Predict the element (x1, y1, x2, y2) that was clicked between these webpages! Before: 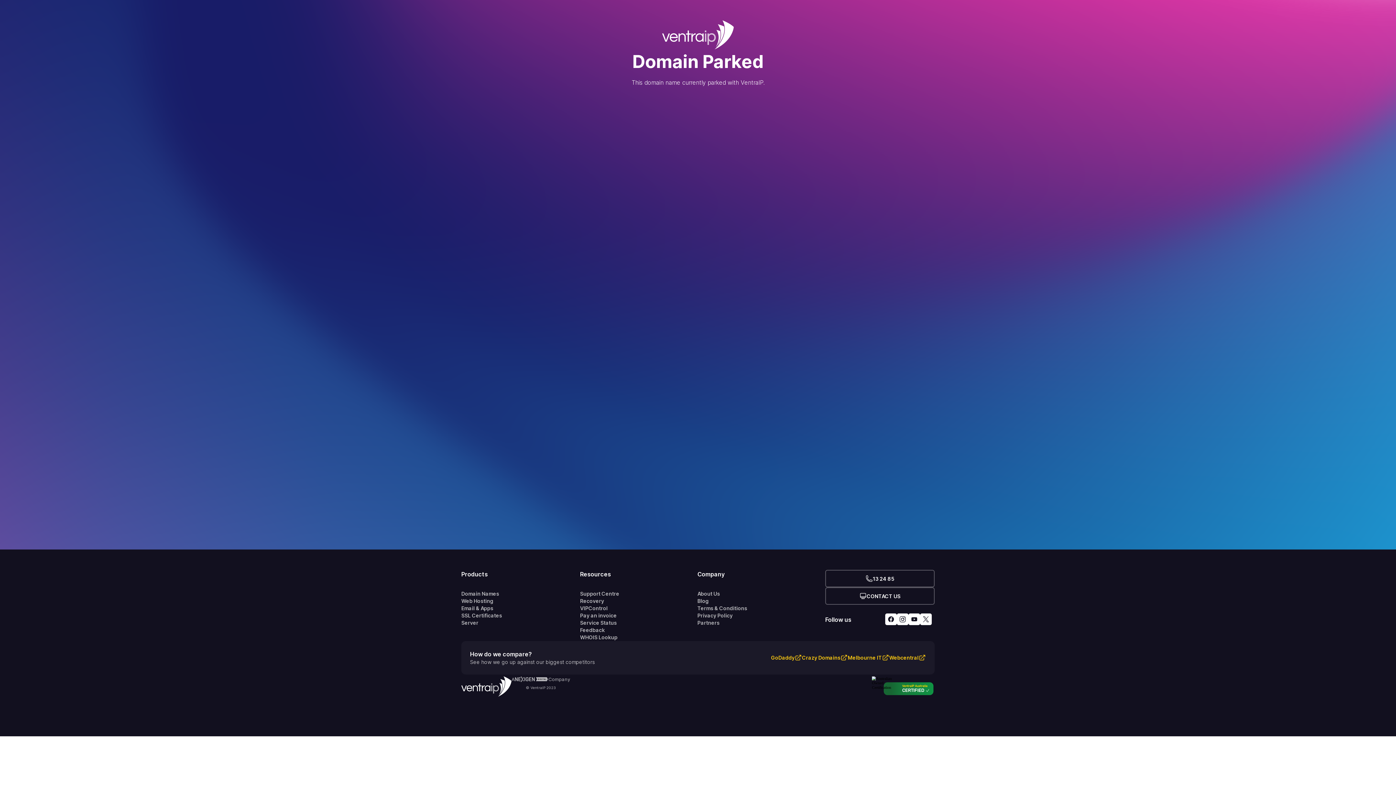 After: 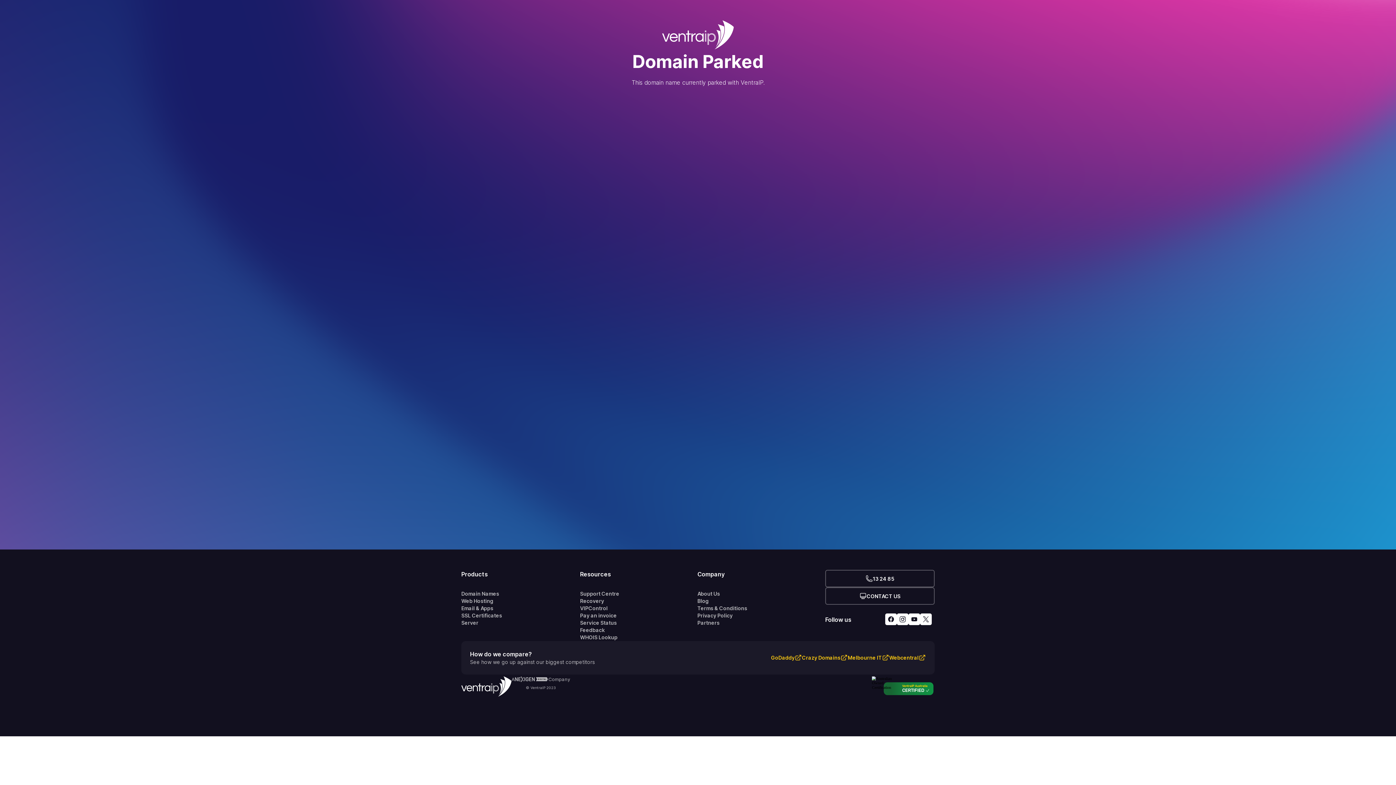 Action: bbox: (511, 676, 570, 682) label: A
Company